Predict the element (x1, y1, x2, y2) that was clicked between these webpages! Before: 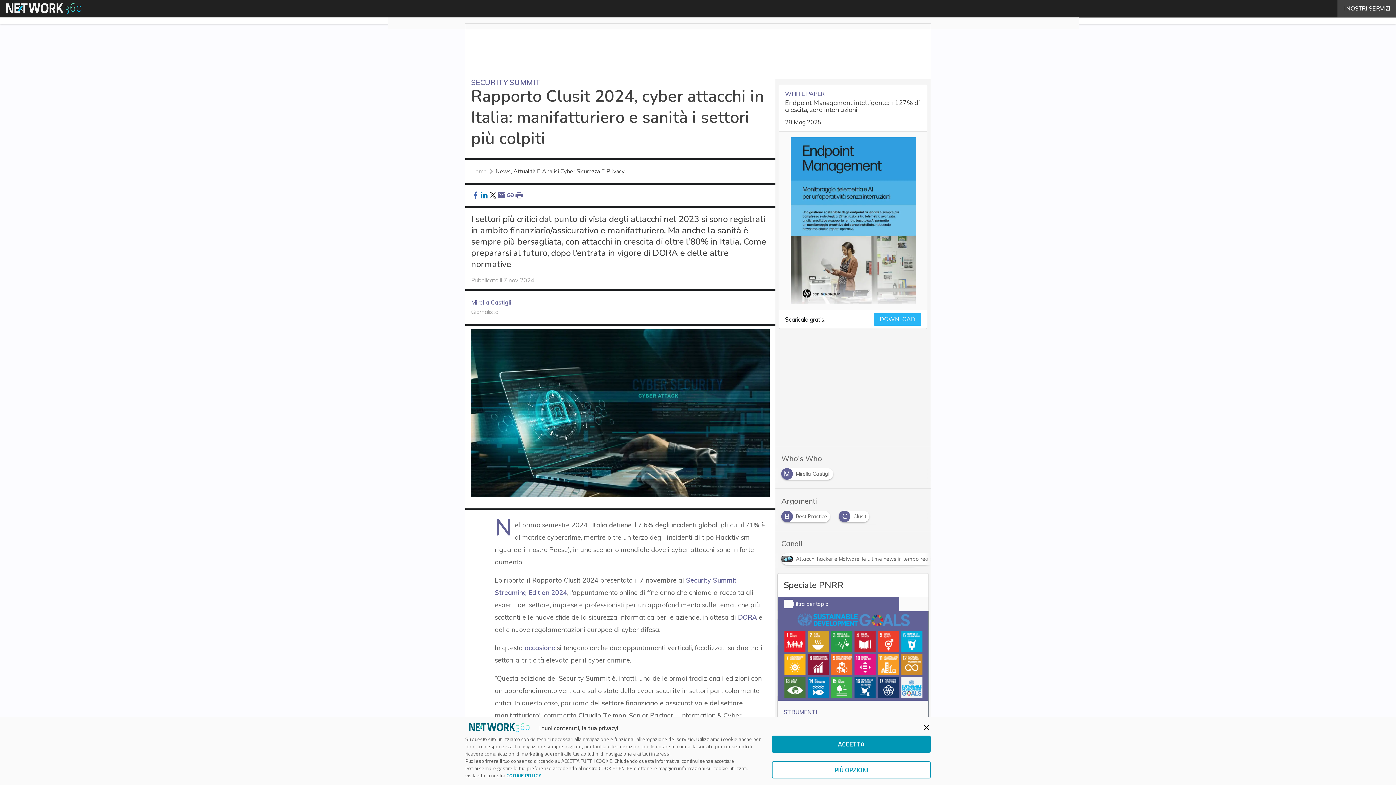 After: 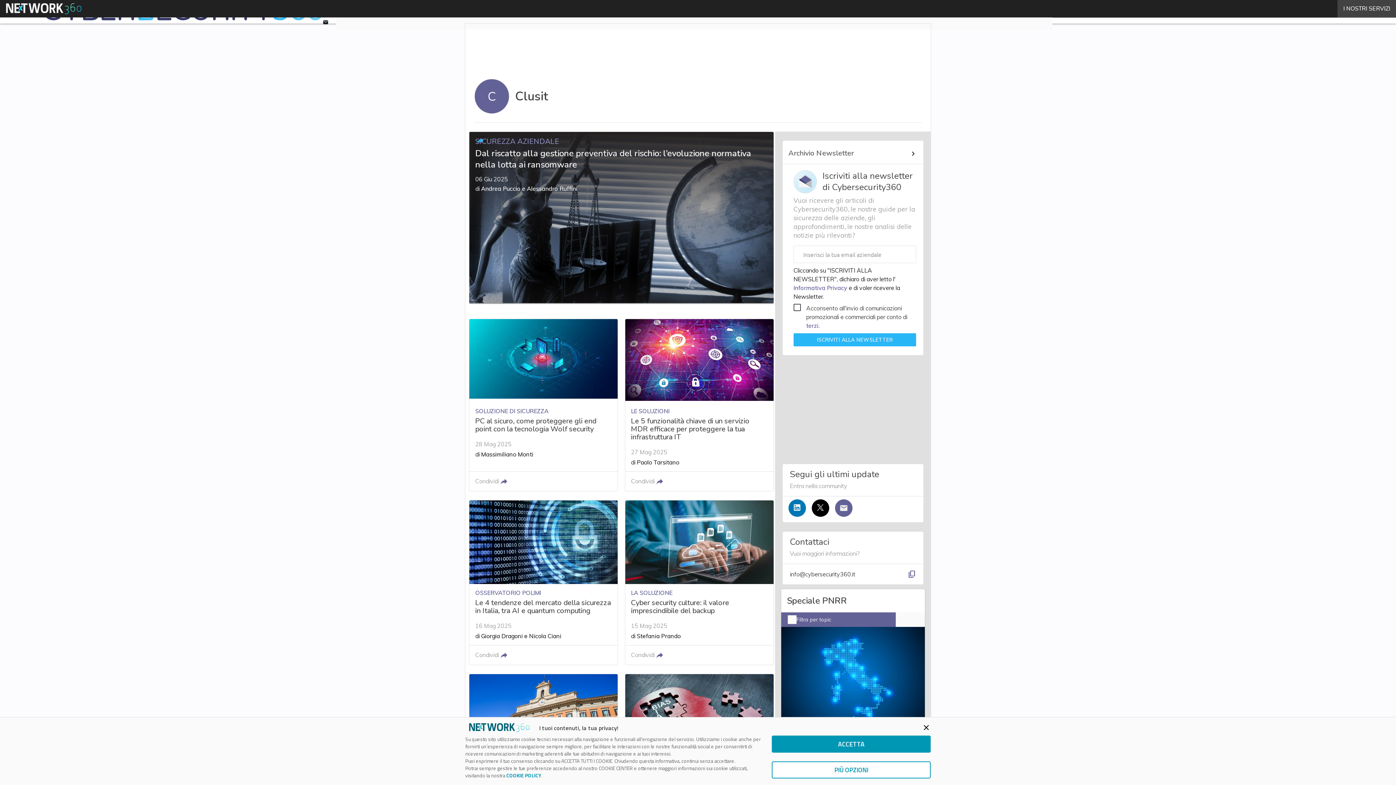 Action: bbox: (839, 511, 872, 518) label: C
Clusit